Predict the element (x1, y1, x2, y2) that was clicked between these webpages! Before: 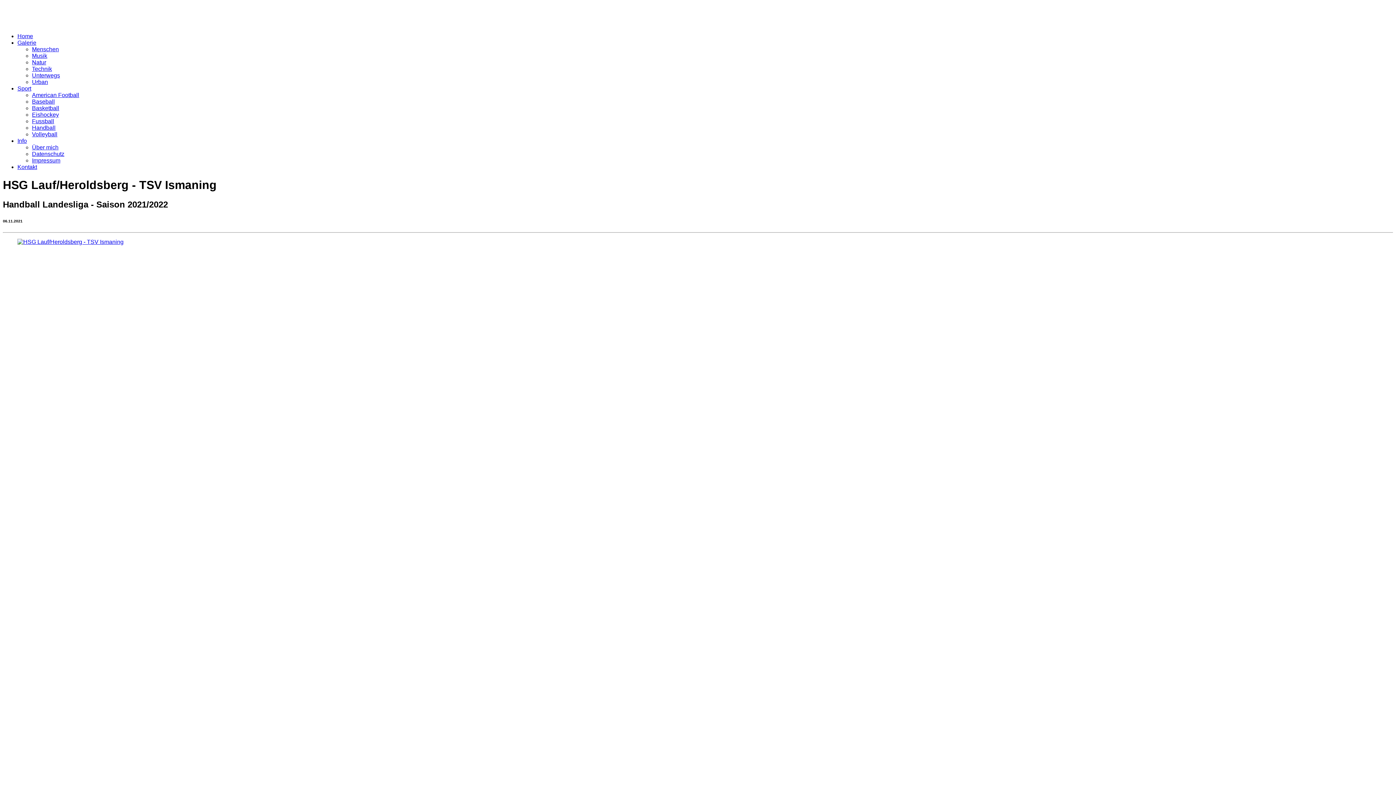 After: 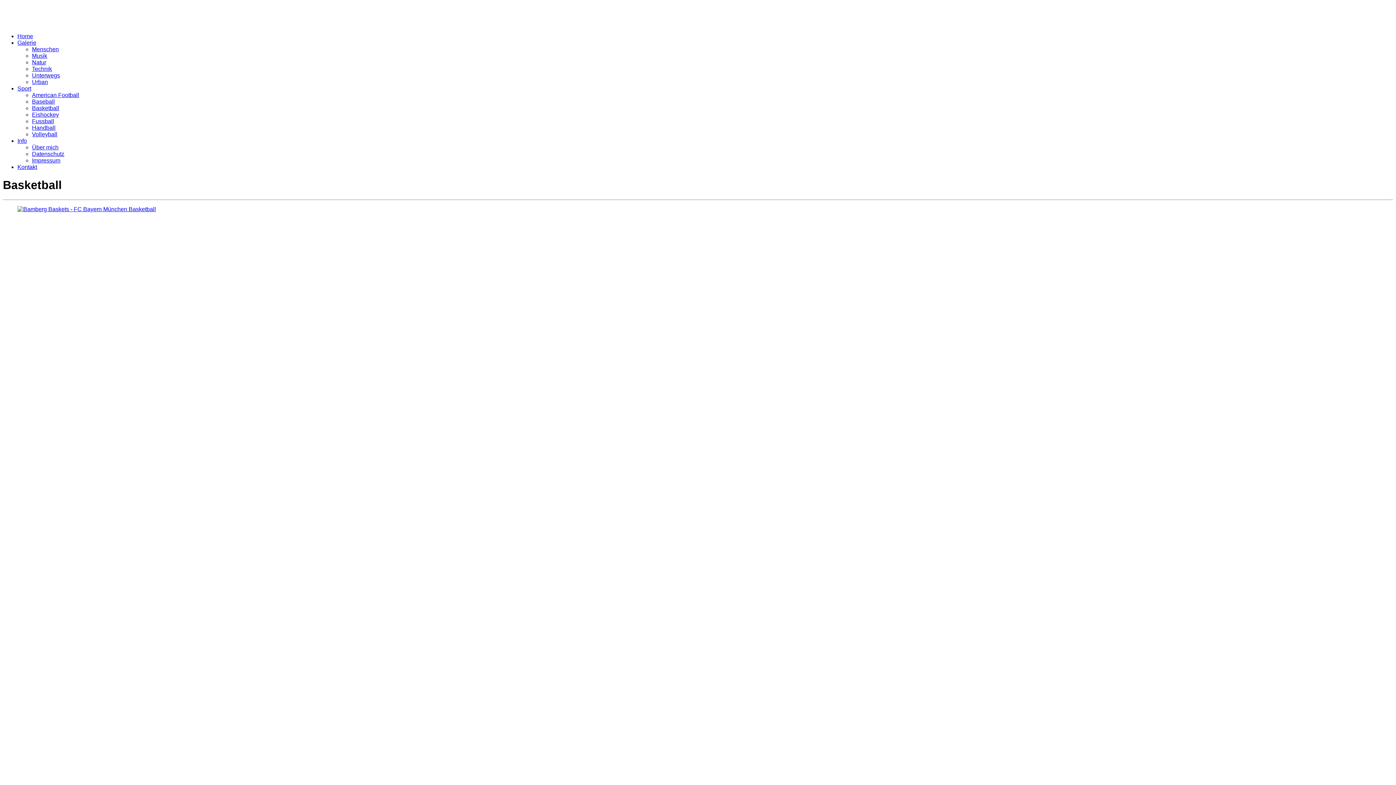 Action: label: Basketball bbox: (32, 105, 59, 111)